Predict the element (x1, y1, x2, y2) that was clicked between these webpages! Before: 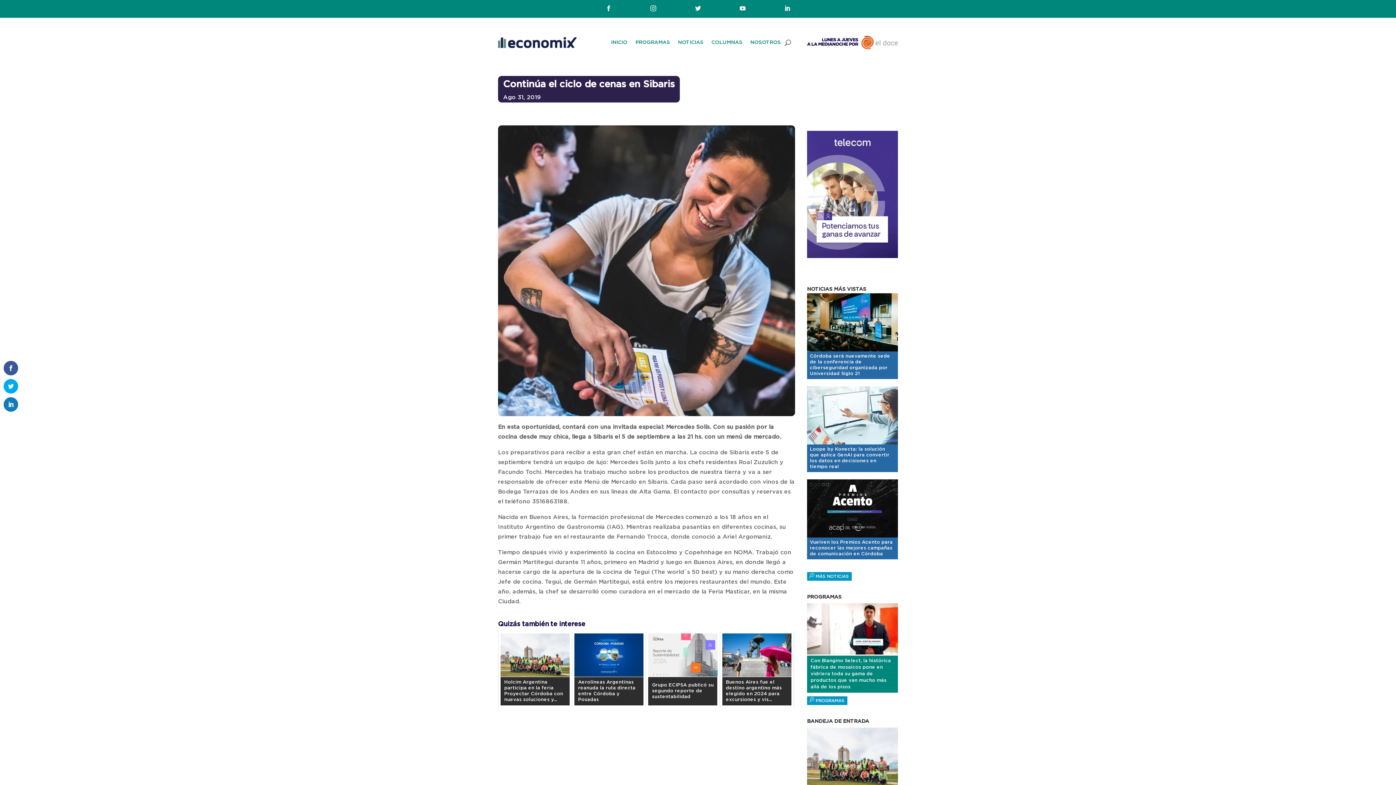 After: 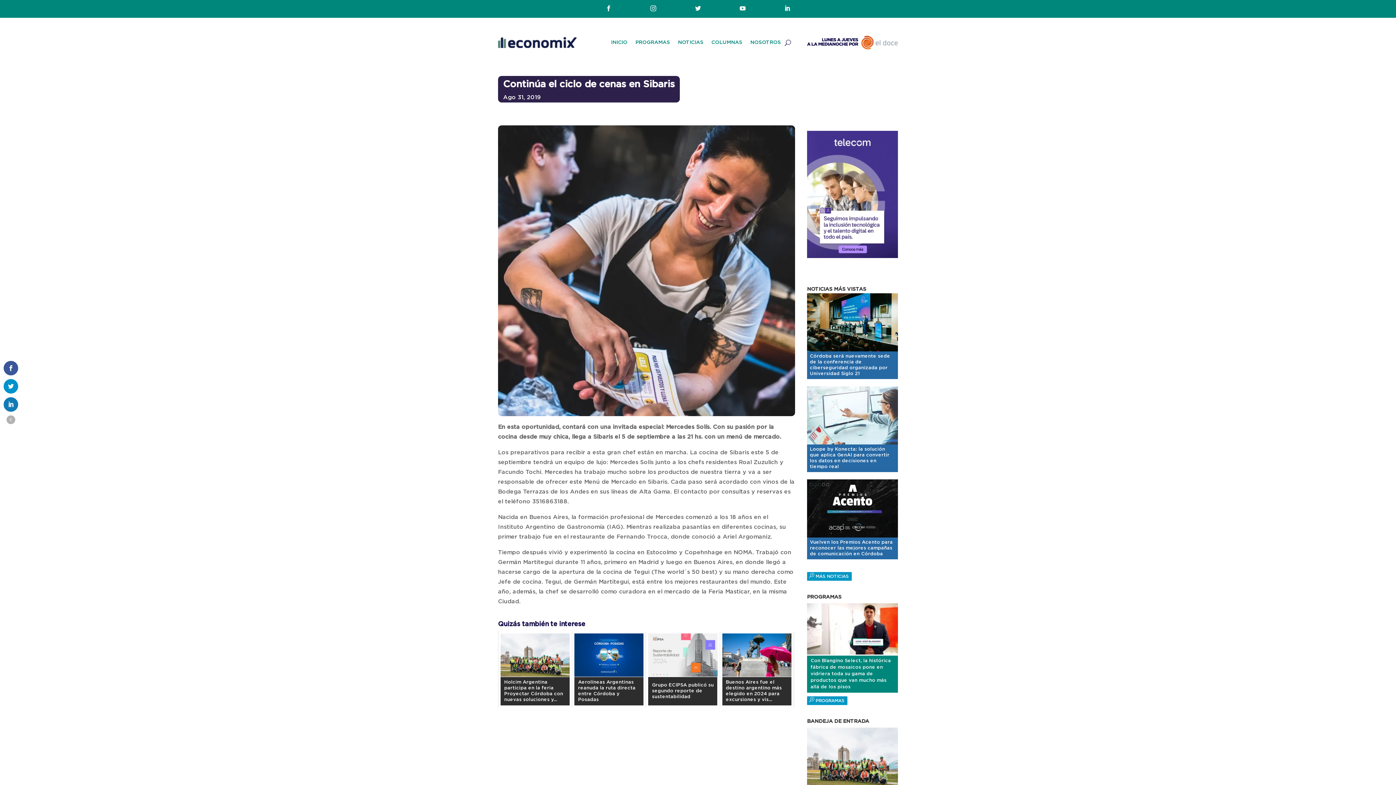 Action: bbox: (3, 379, 18, 393)